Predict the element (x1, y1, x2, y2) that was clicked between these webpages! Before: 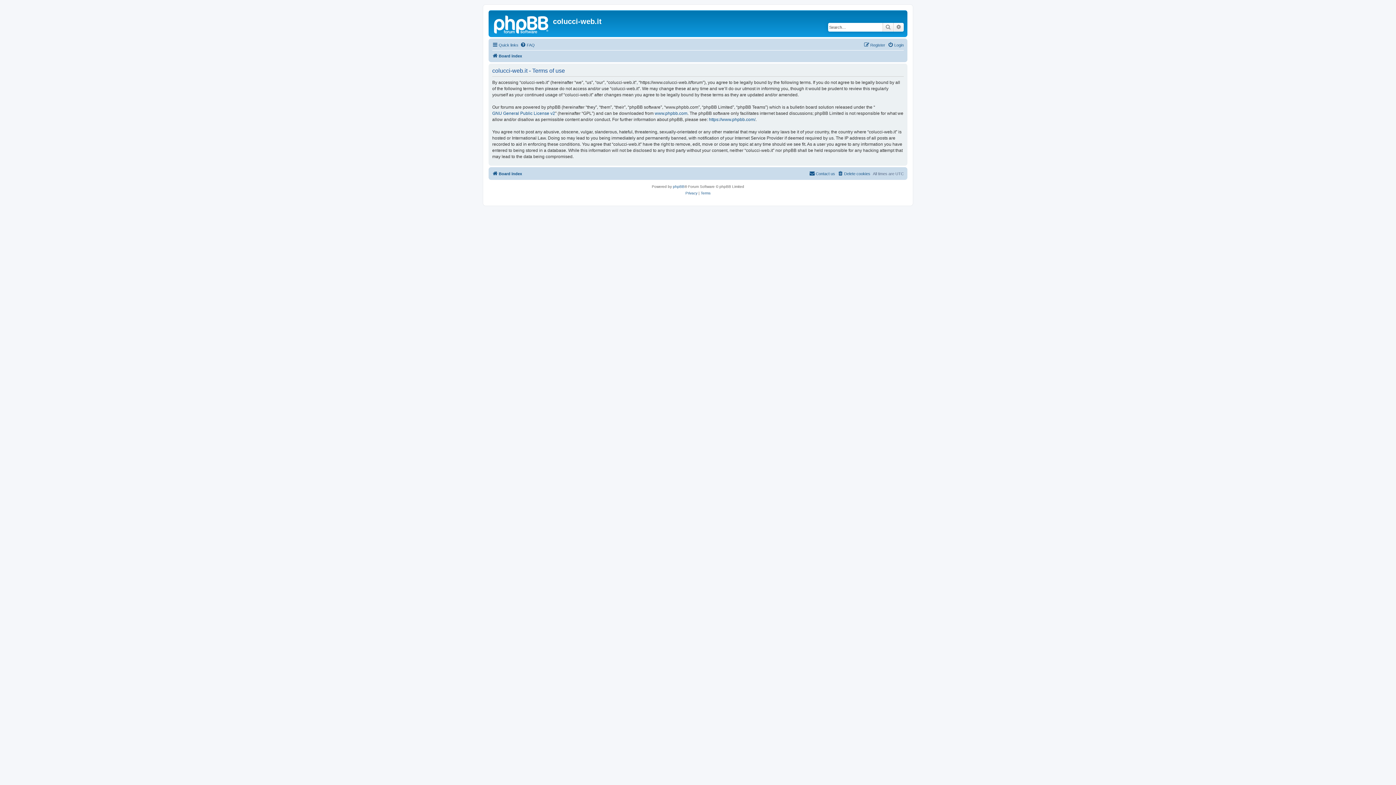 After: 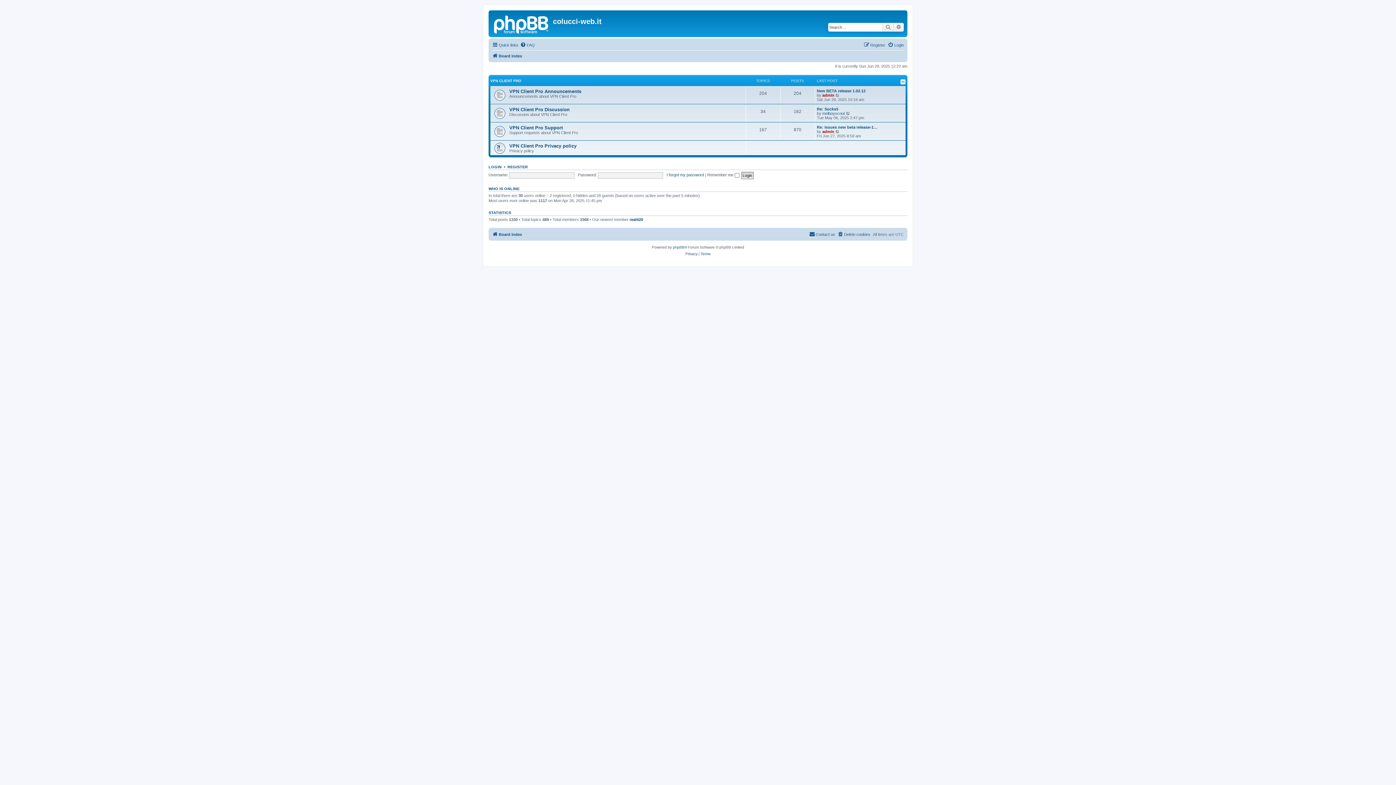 Action: bbox: (492, 169, 522, 178) label: Board index